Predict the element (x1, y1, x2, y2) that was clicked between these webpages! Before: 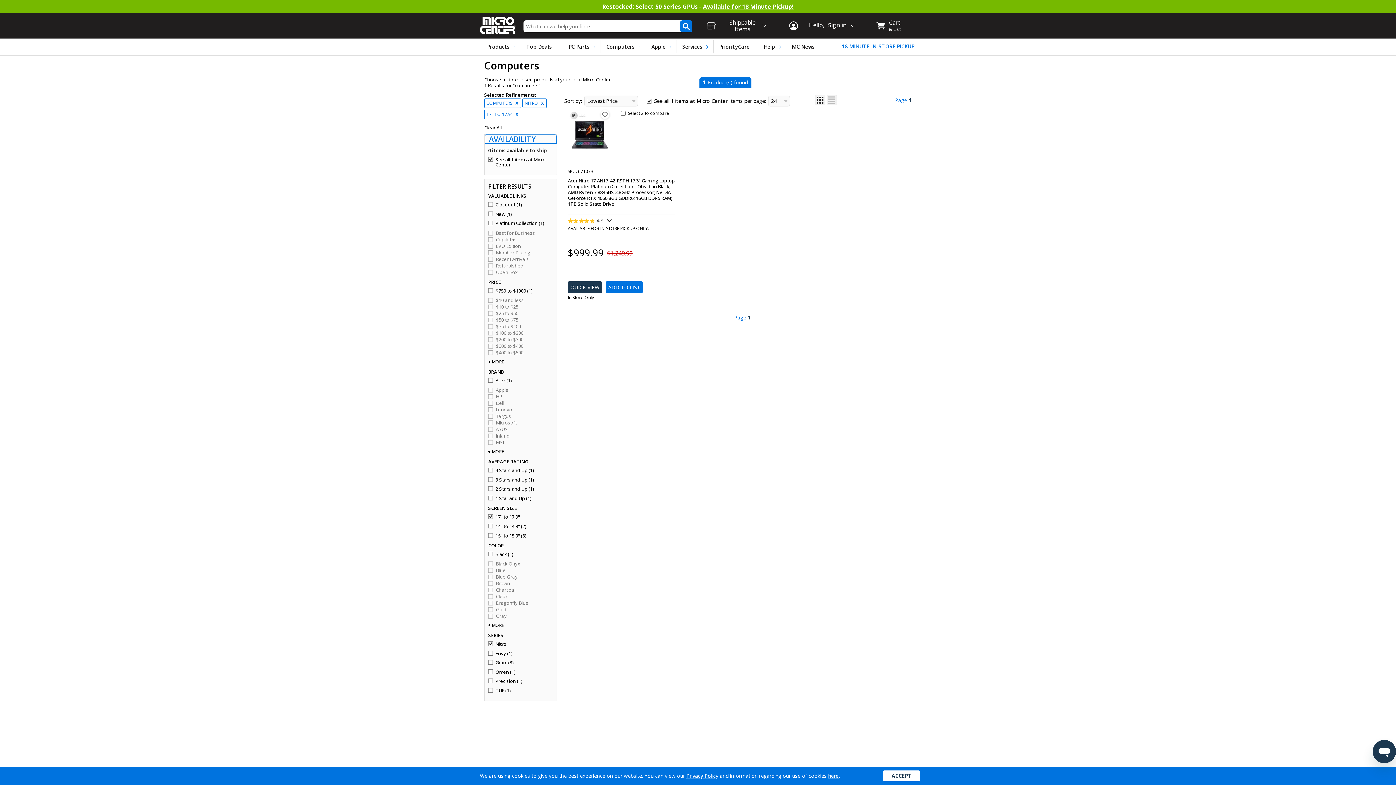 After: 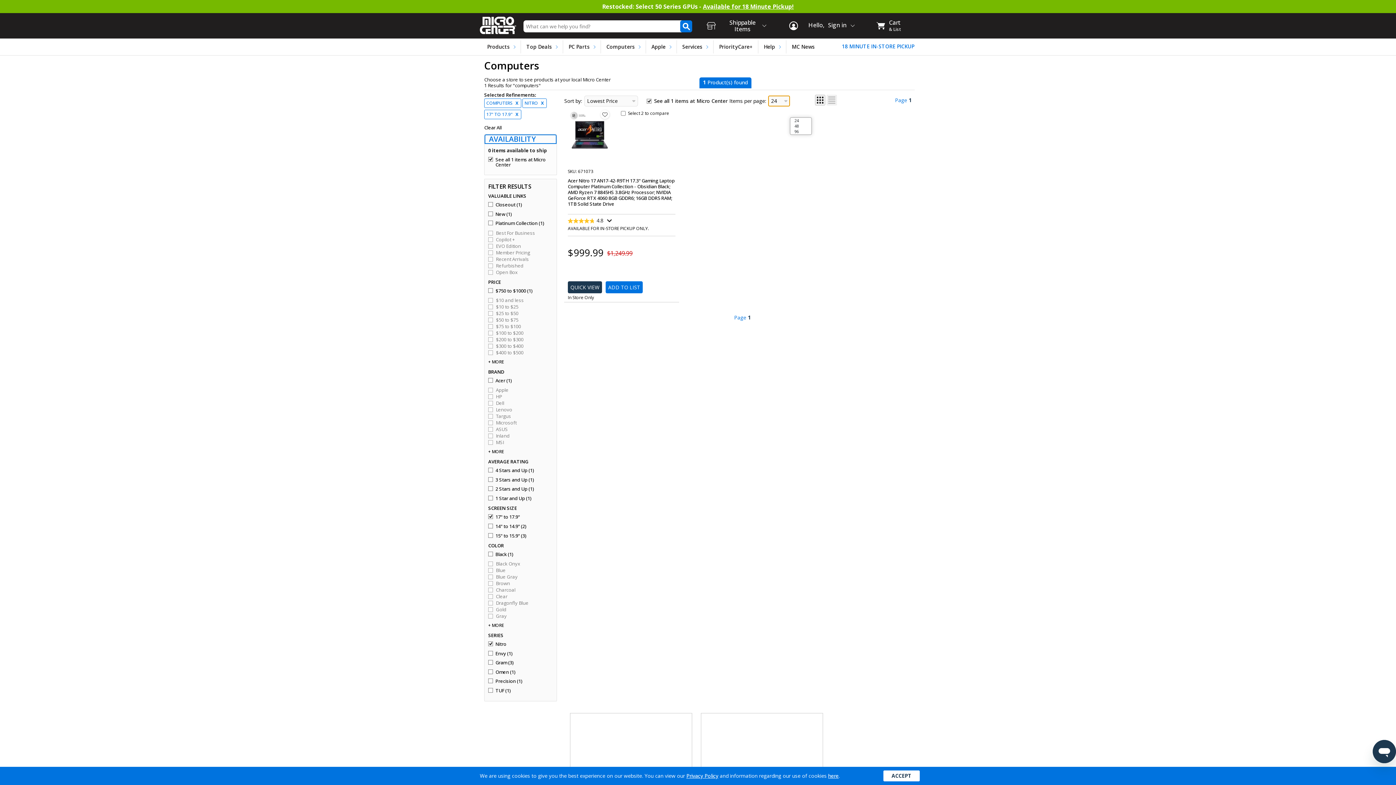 Action: label: 24 bbox: (768, 95, 790, 106)